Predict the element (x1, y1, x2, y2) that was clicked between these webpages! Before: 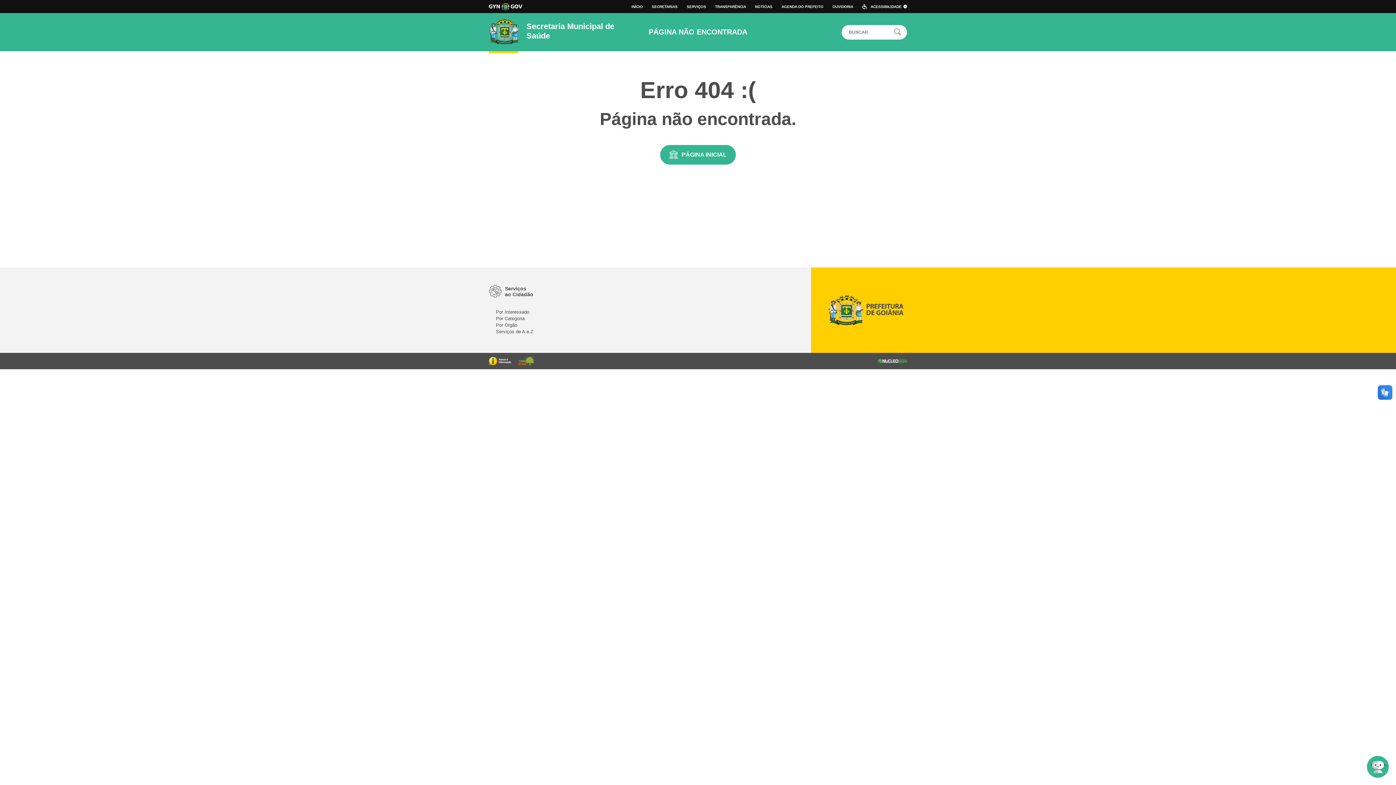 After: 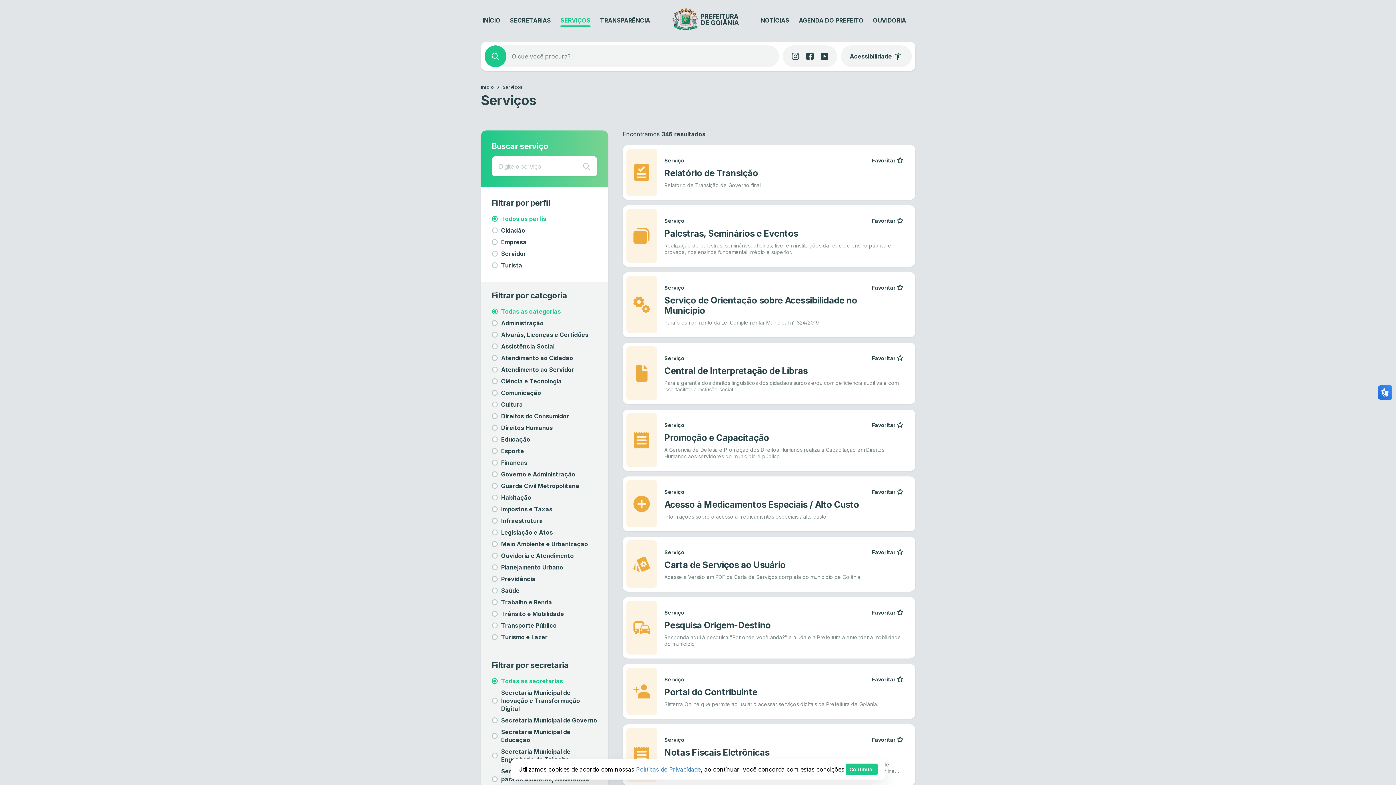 Action: label: Serviços de A a Z bbox: (496, 329, 533, 334)